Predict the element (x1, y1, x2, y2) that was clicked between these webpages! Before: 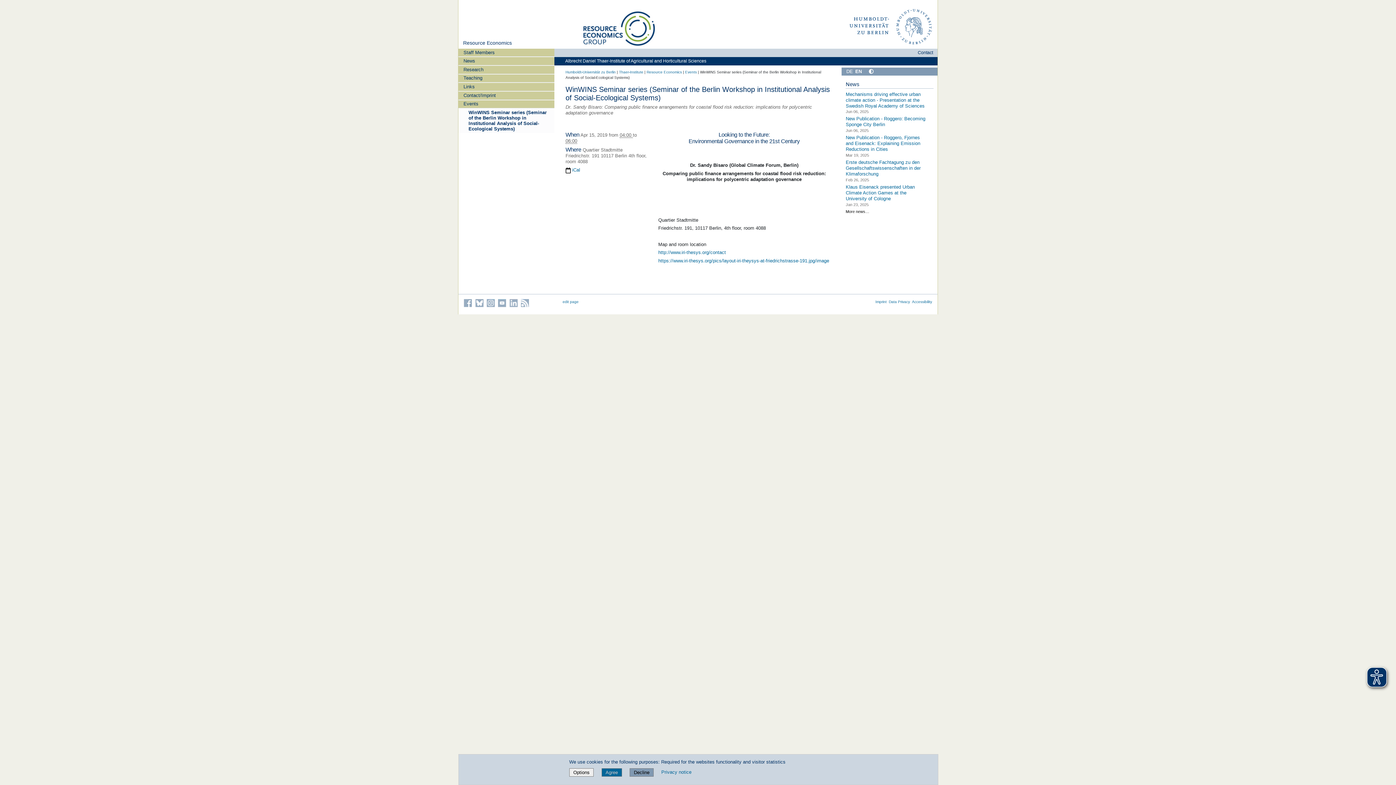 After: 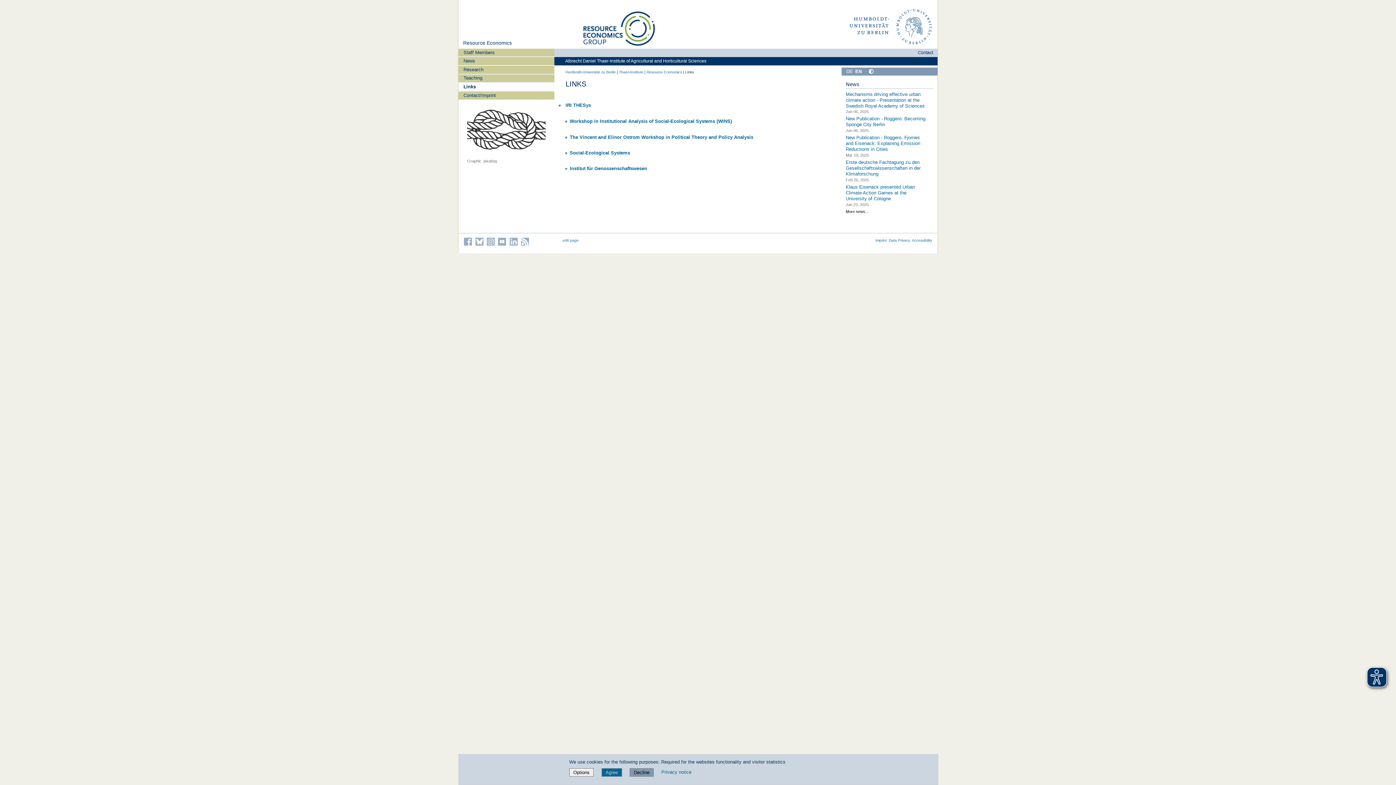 Action: label: Links bbox: (458, 82, 554, 90)